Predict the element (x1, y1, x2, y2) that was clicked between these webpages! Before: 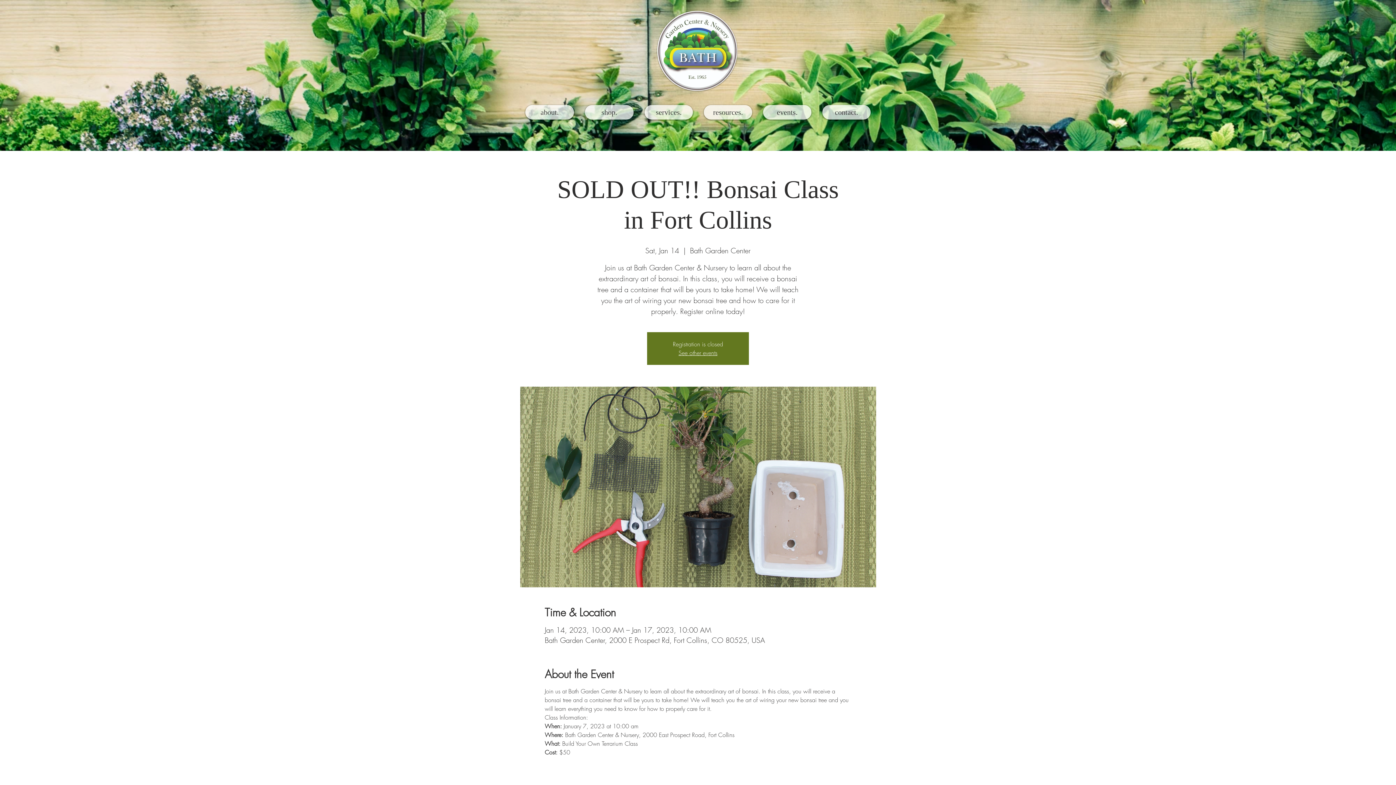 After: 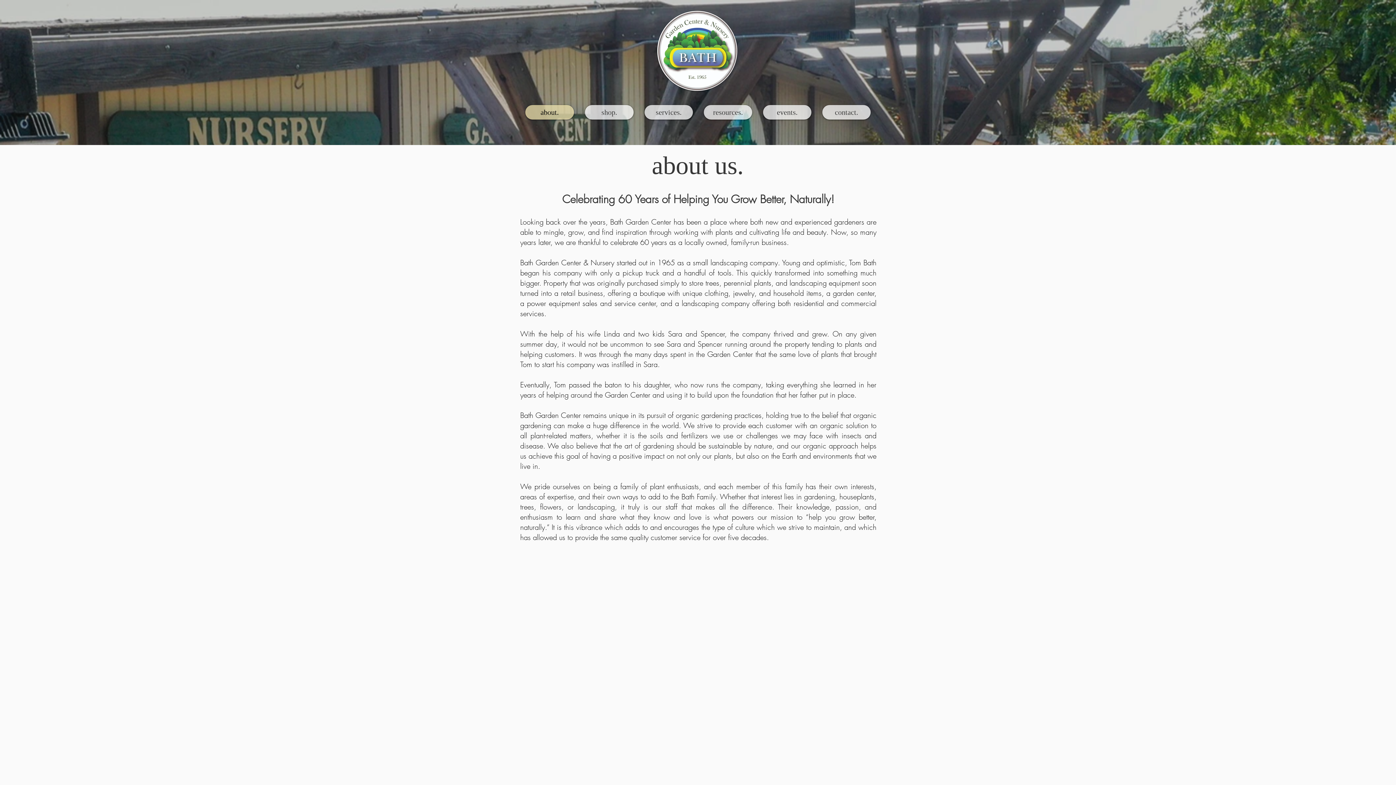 Action: bbox: (525, 105, 574, 119) label: about.